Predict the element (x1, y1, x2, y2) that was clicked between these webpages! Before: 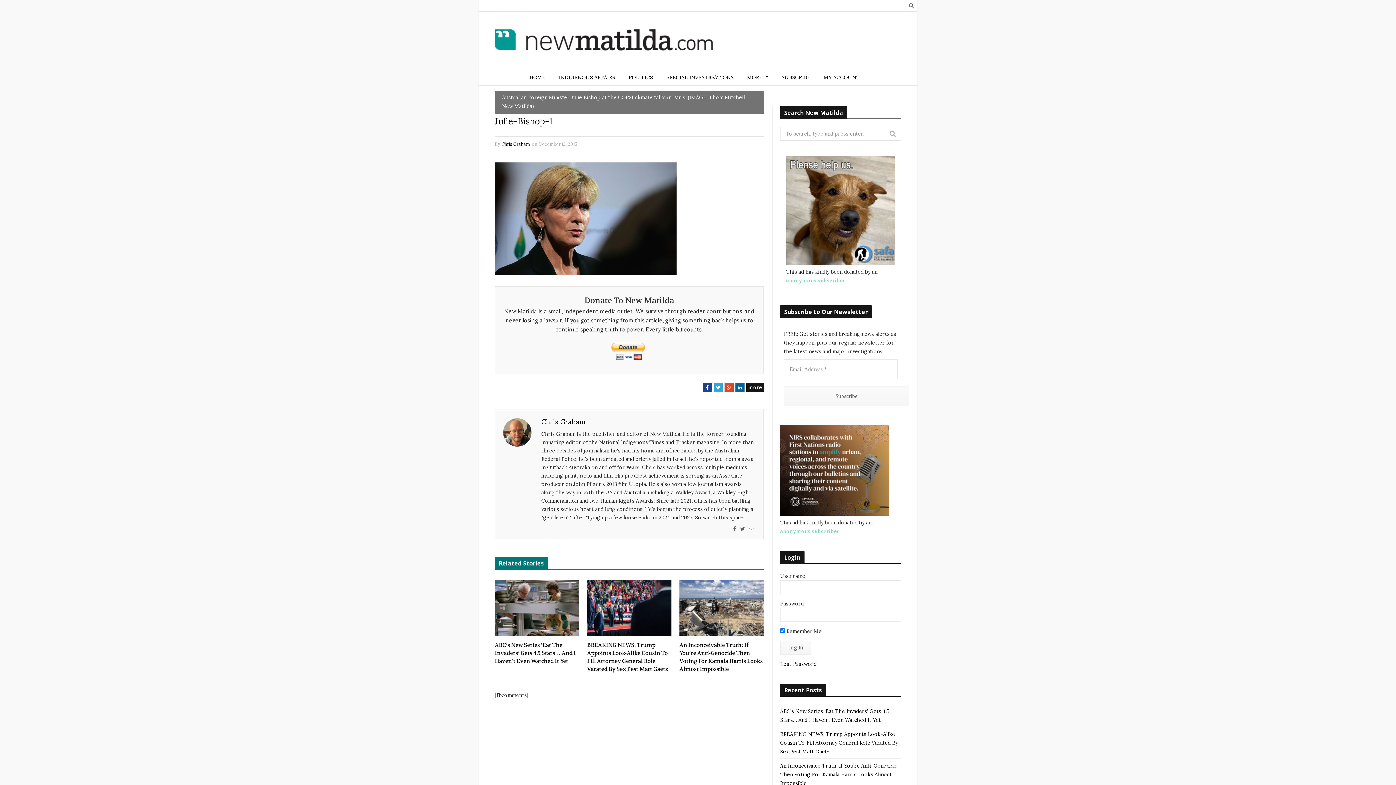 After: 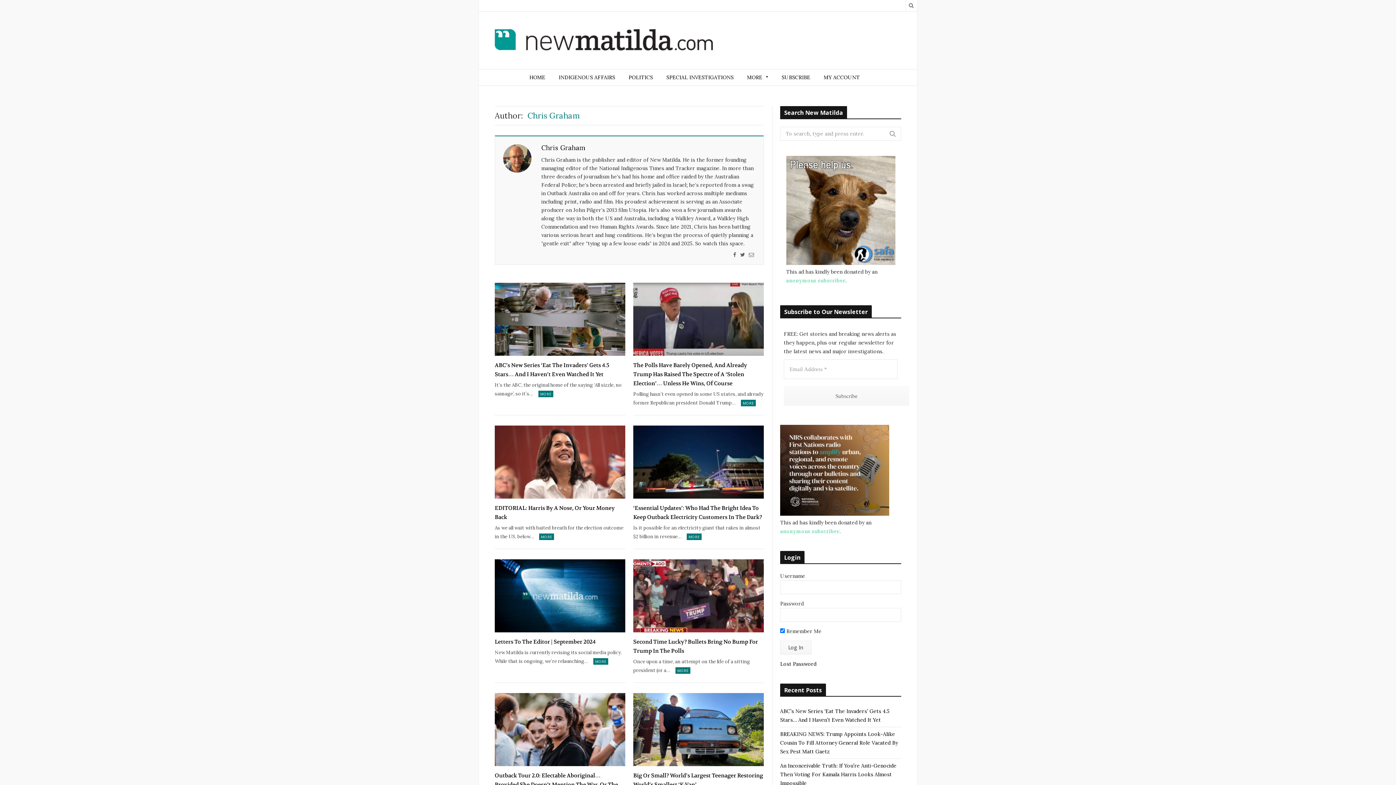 Action: label: Chris Graham bbox: (501, 141, 530, 146)